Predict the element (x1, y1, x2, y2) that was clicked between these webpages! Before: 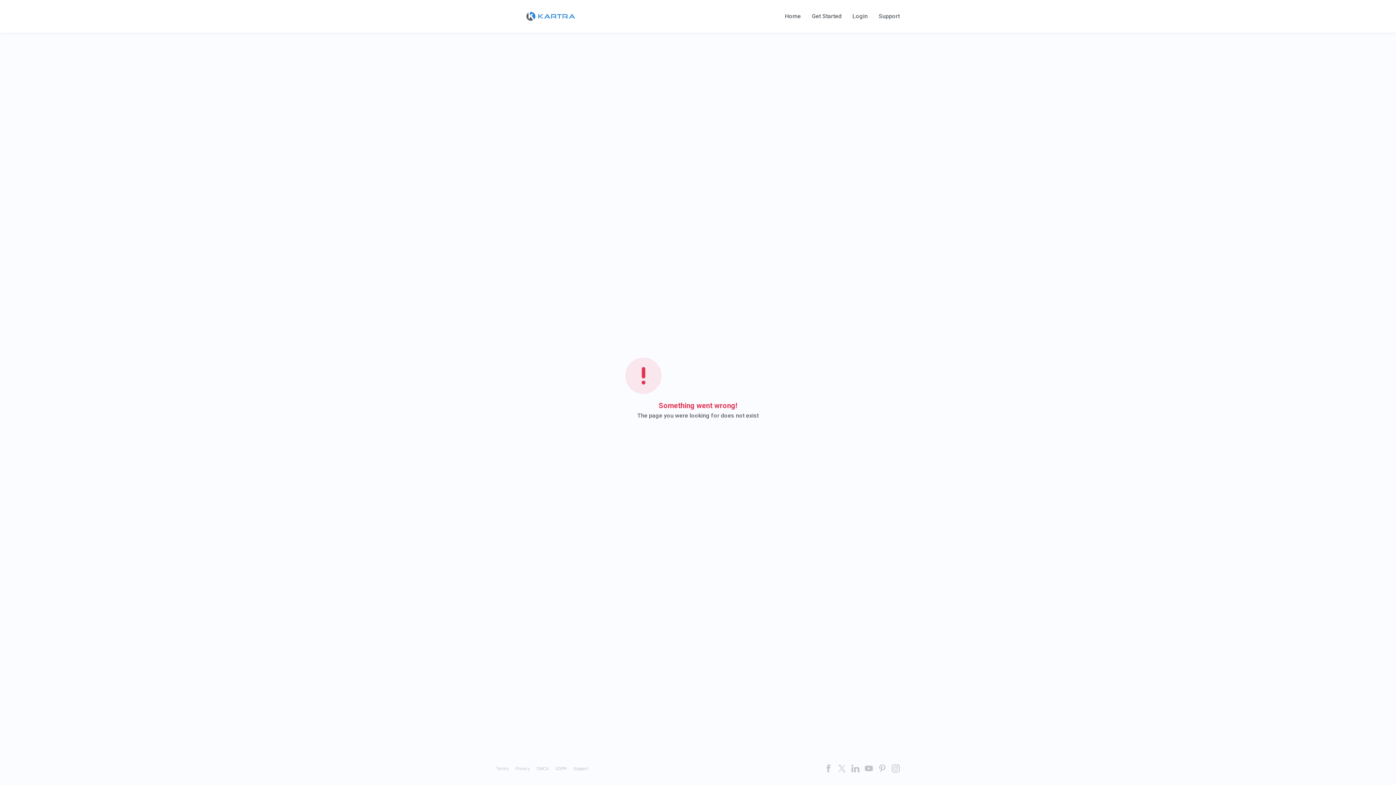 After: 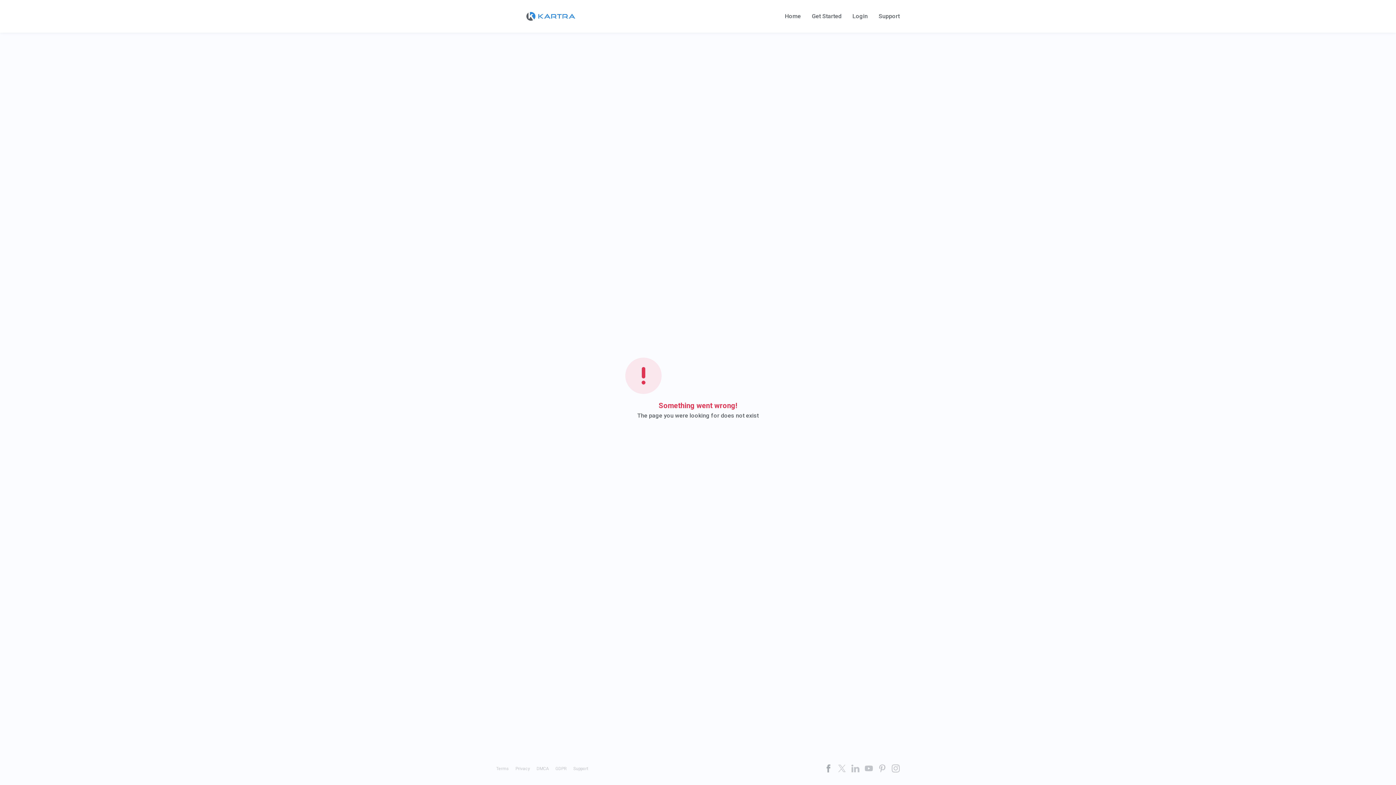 Action: bbox: (824, 764, 832, 772)